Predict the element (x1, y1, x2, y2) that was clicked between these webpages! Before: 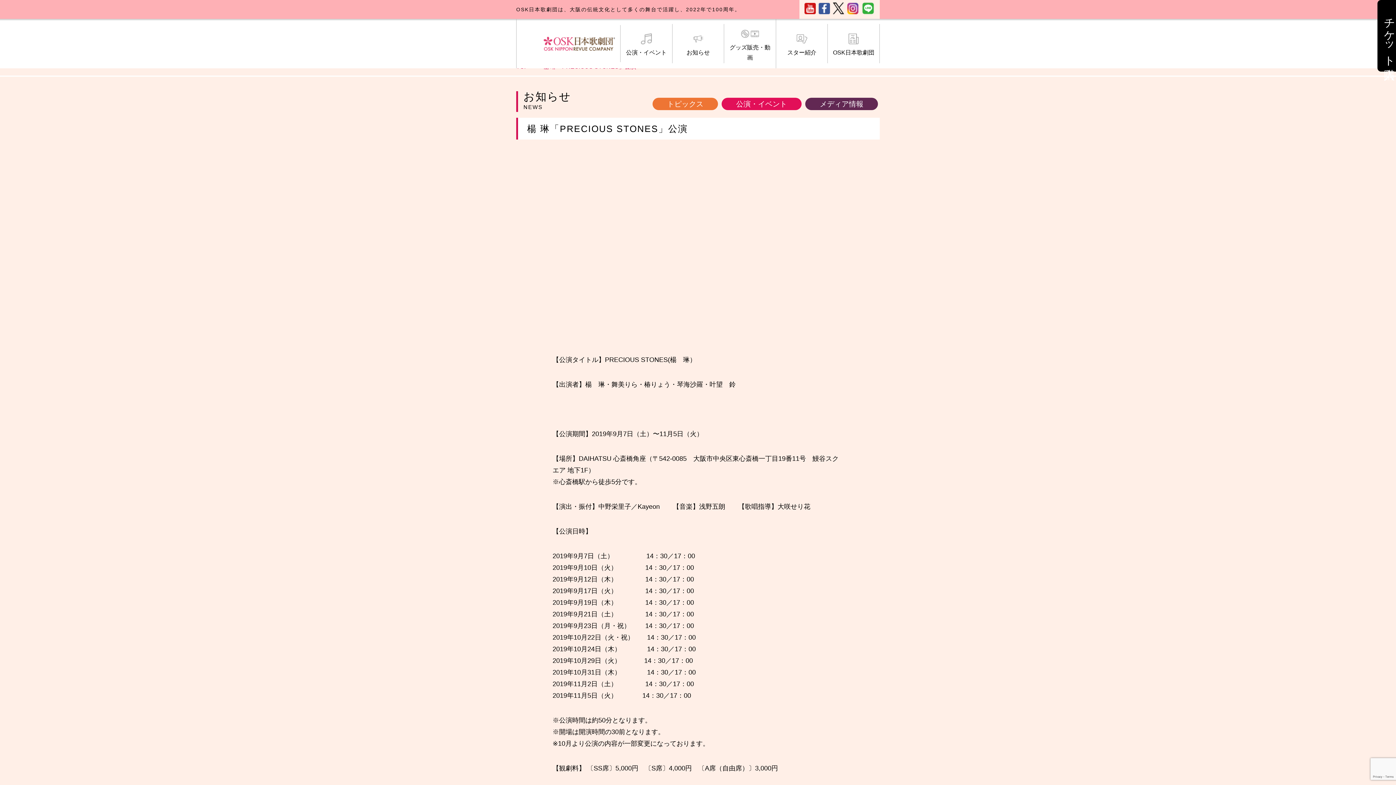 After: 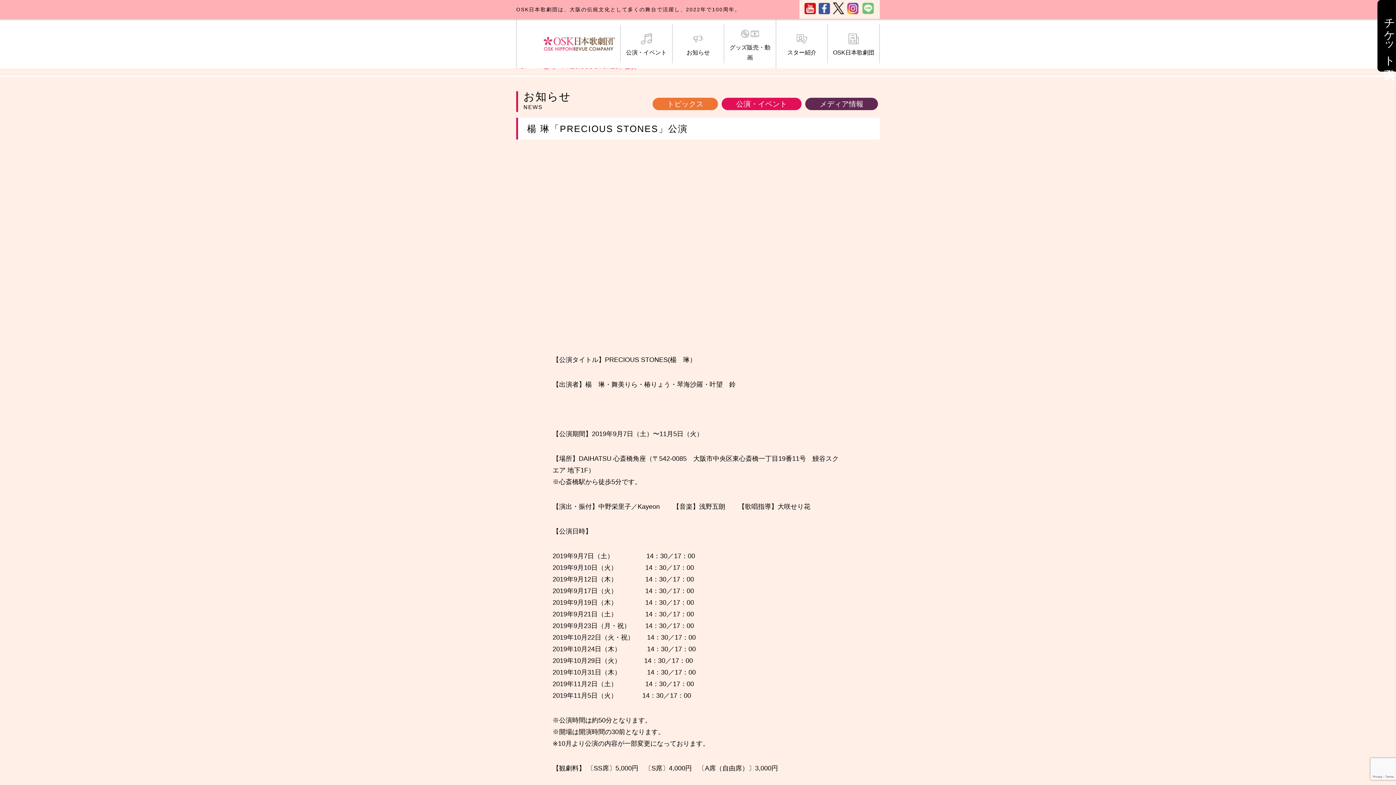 Action: bbox: (861, 11, 874, 15)